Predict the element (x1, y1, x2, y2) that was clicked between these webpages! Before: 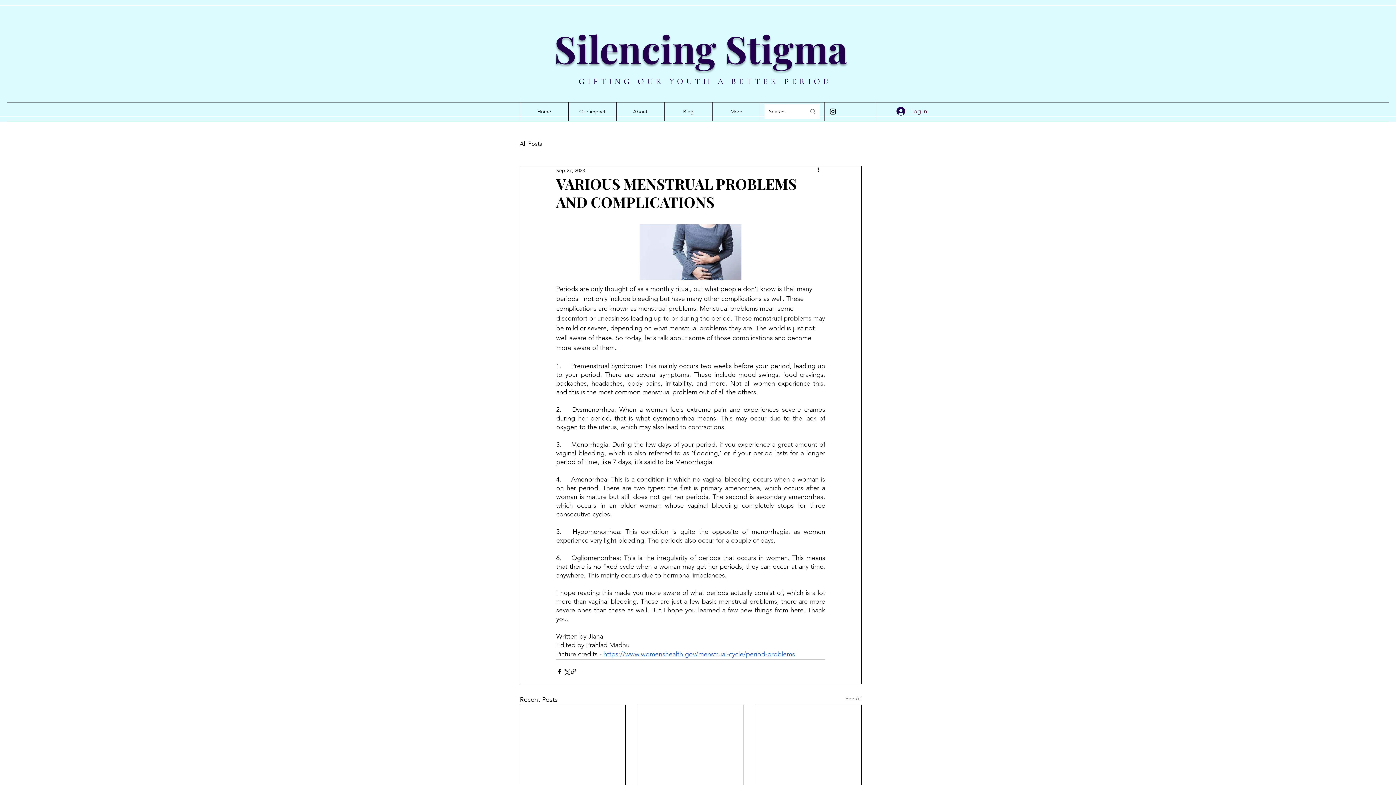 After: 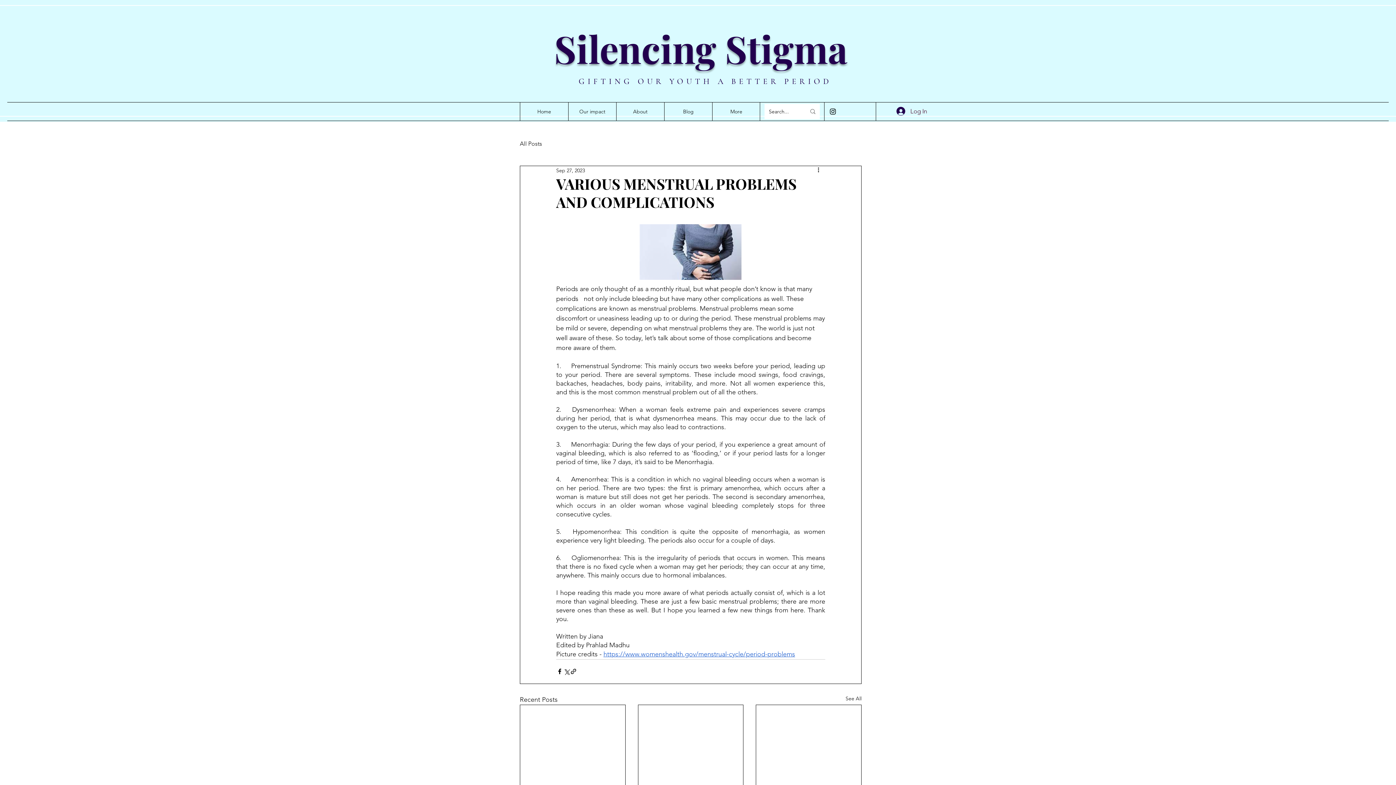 Action: bbox: (829, 107, 837, 115) label: Instagram